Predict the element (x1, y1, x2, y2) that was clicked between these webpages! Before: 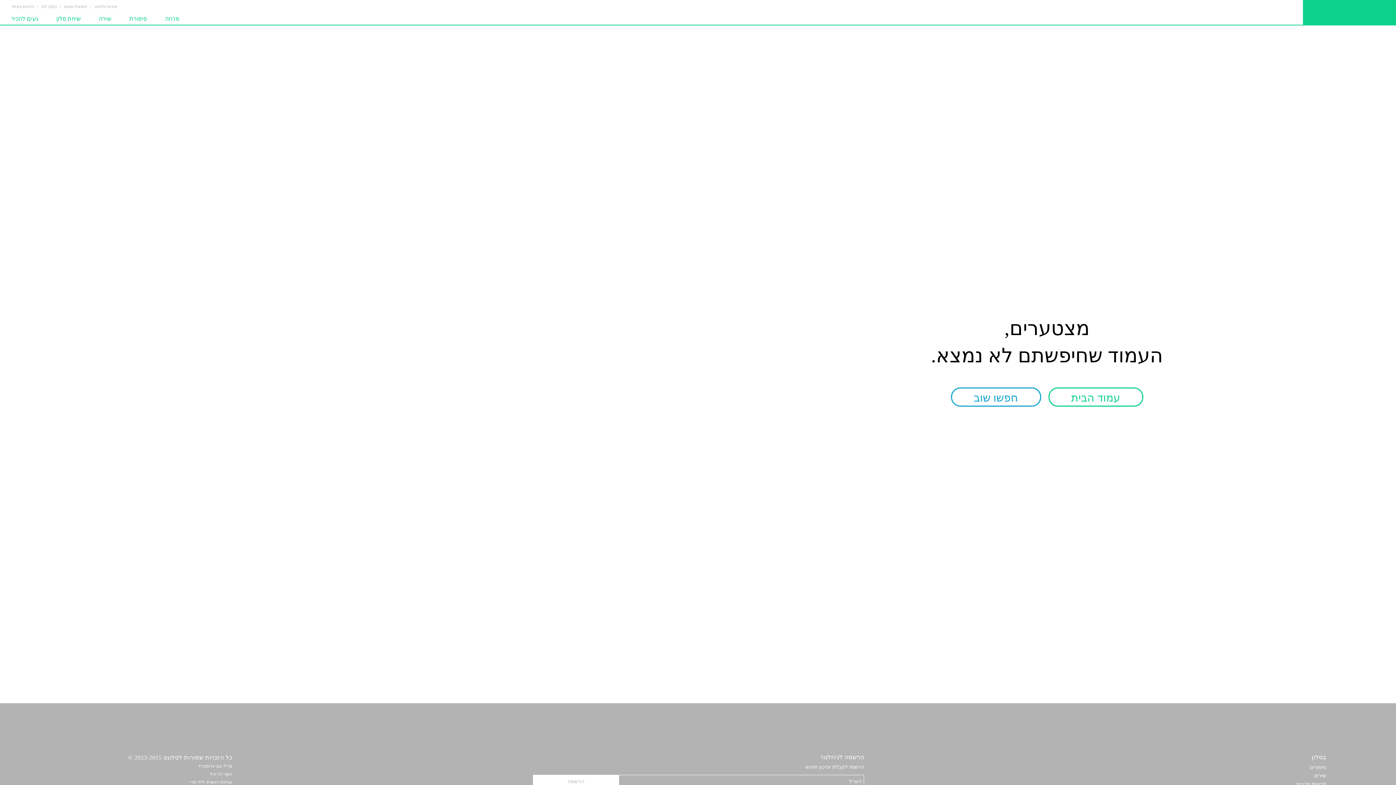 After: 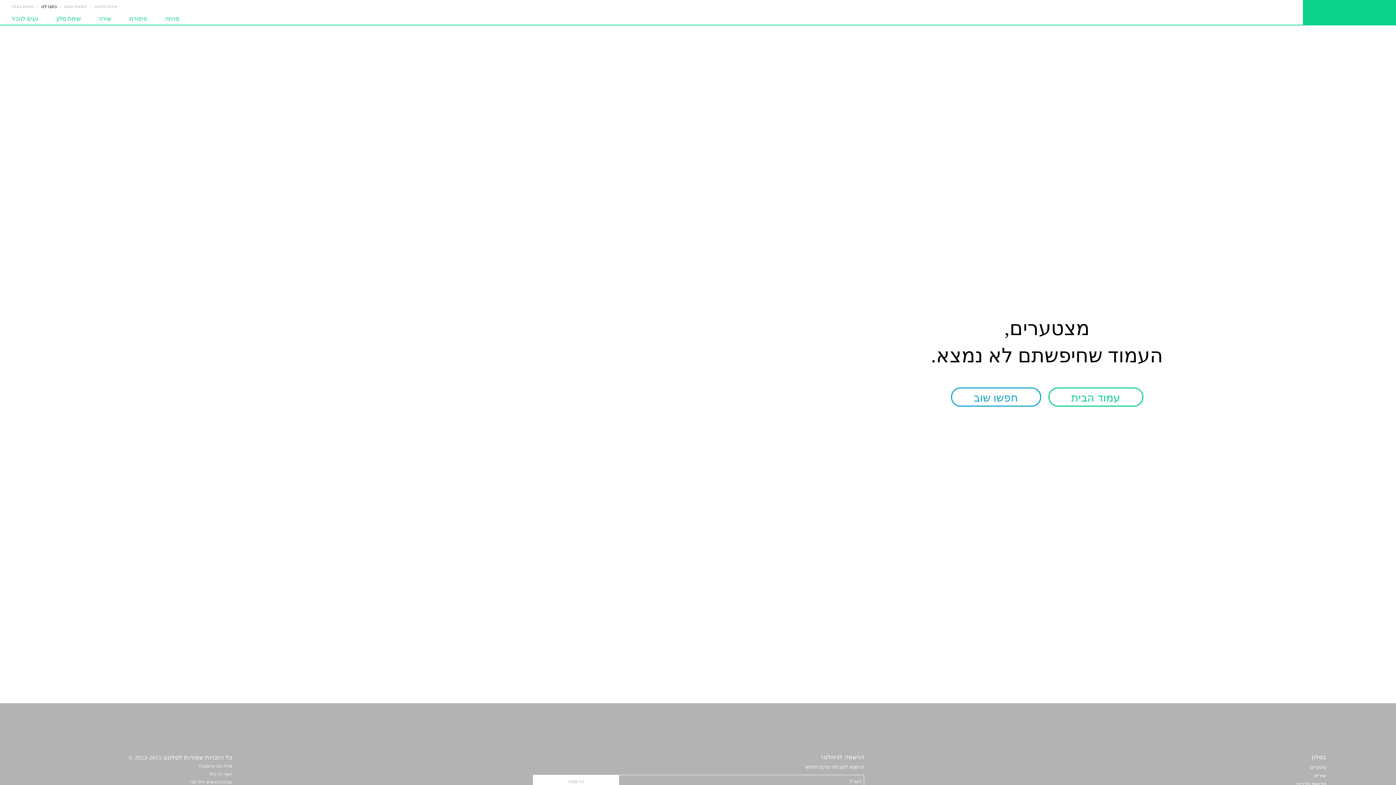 Action: label: כתבו לנו bbox: (41, 4, 56, 9)